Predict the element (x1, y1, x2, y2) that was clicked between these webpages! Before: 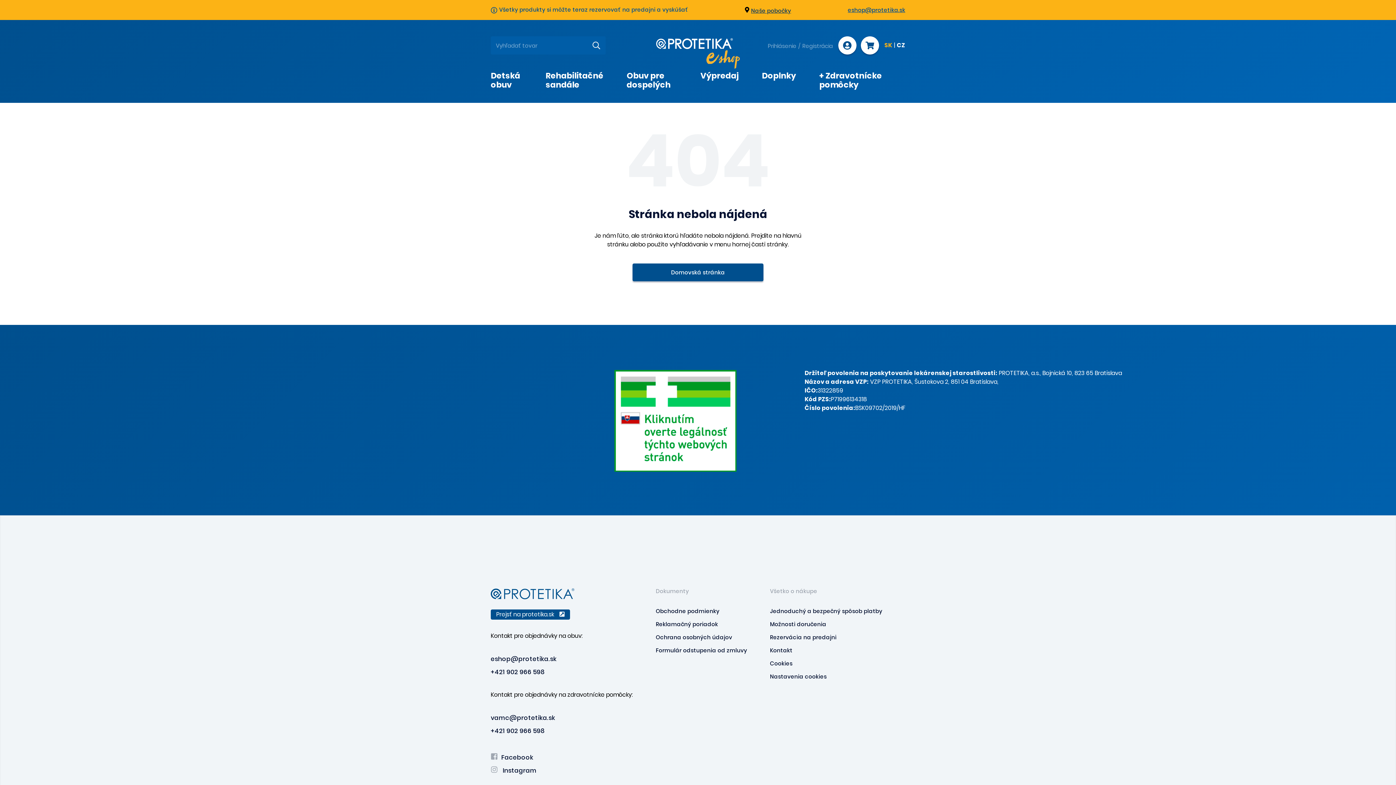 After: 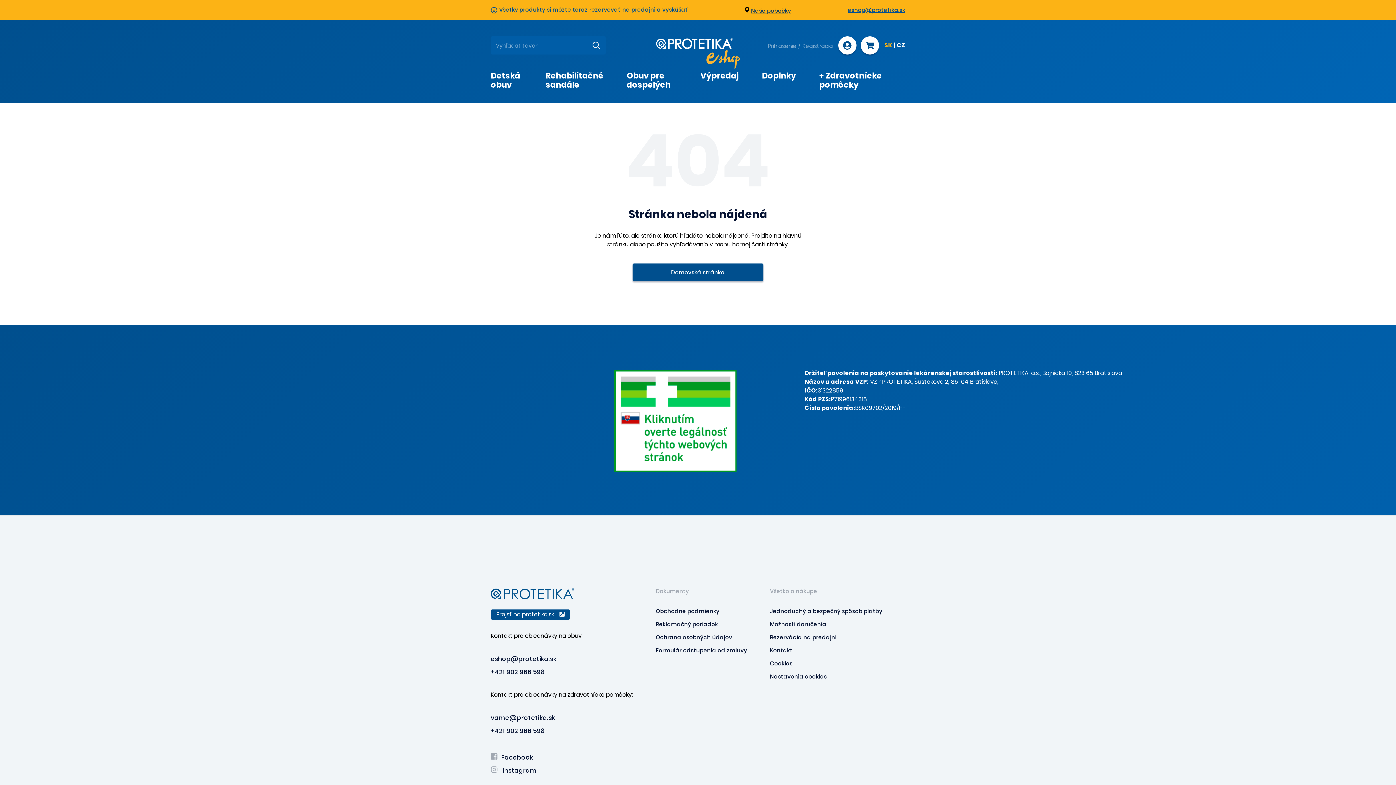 Action: label: Facebook bbox: (490, 753, 533, 762)